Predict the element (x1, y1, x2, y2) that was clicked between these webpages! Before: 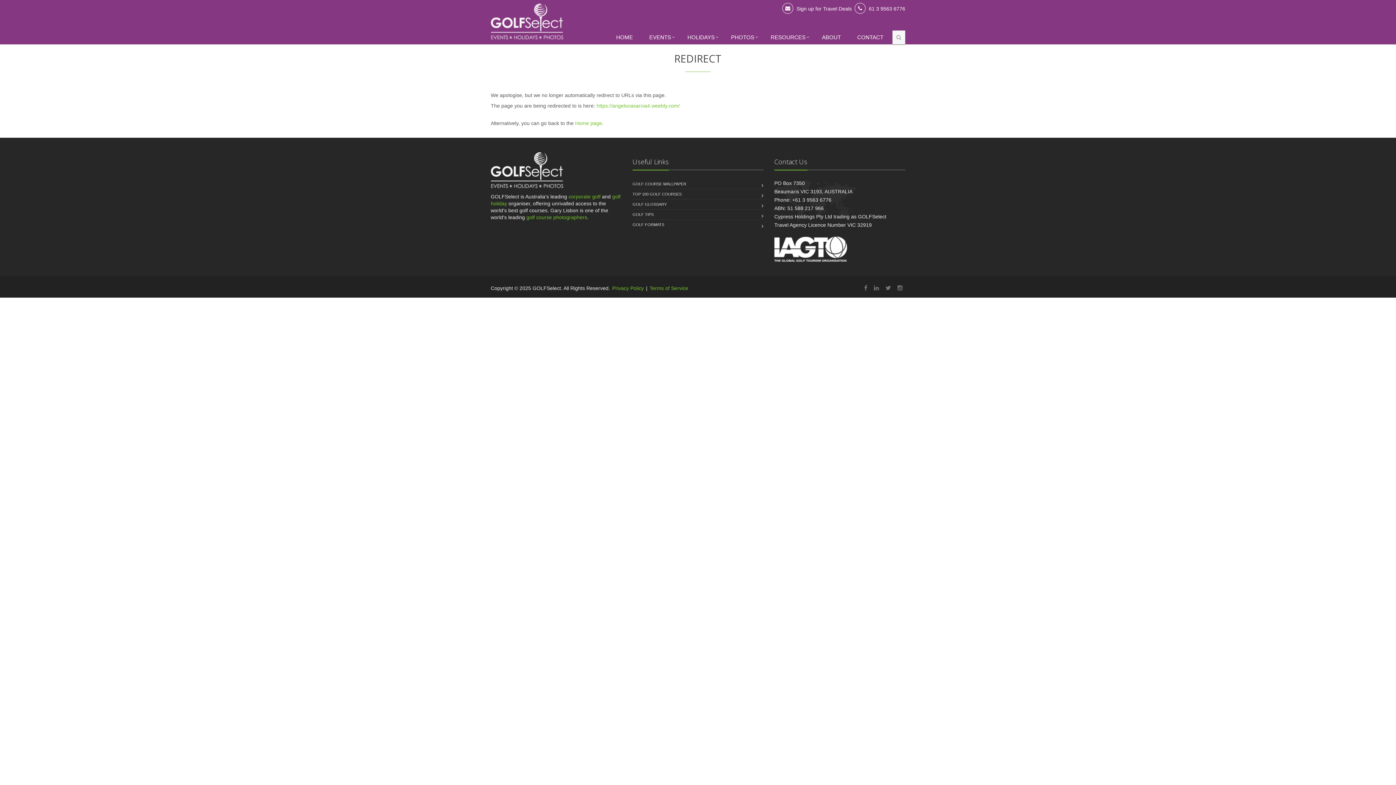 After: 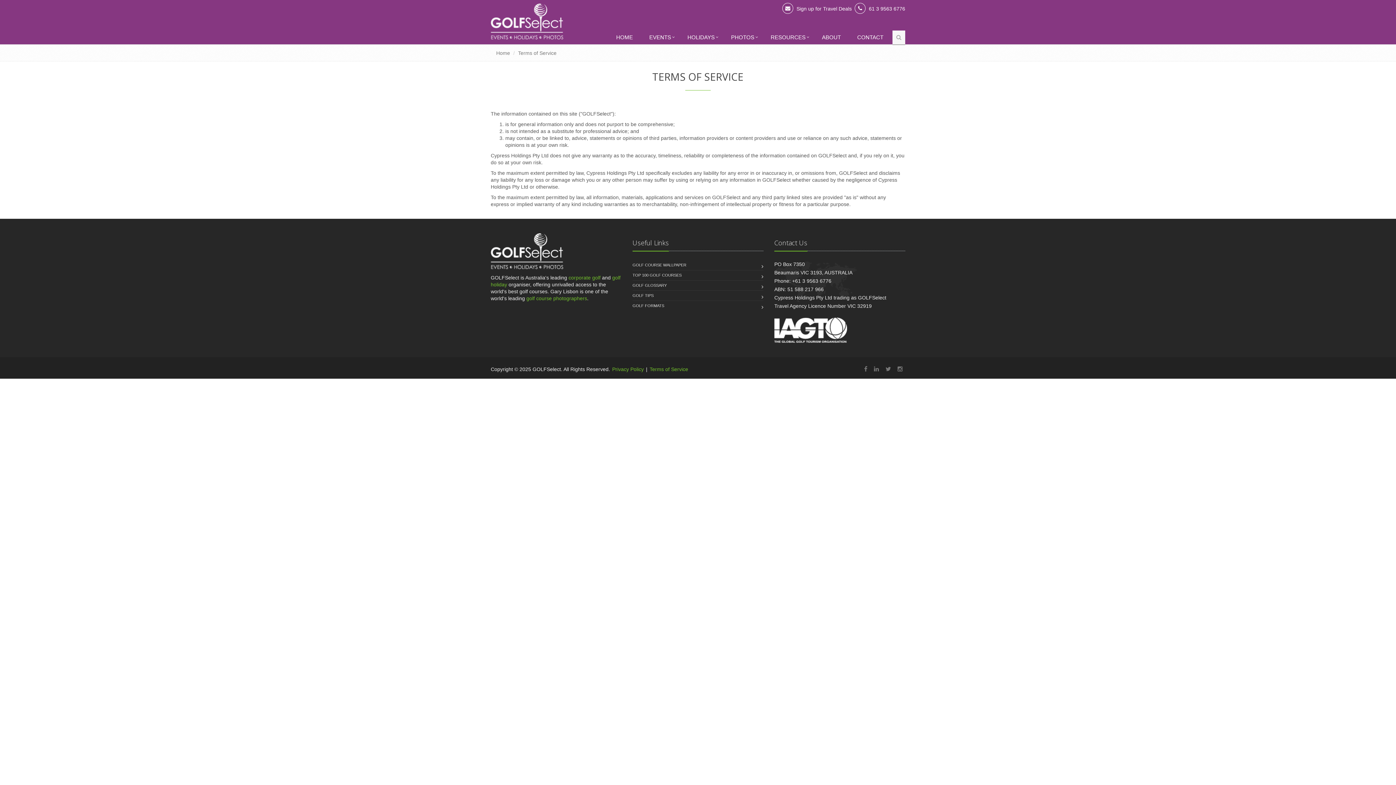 Action: bbox: (649, 285, 688, 291) label: Terms of Service